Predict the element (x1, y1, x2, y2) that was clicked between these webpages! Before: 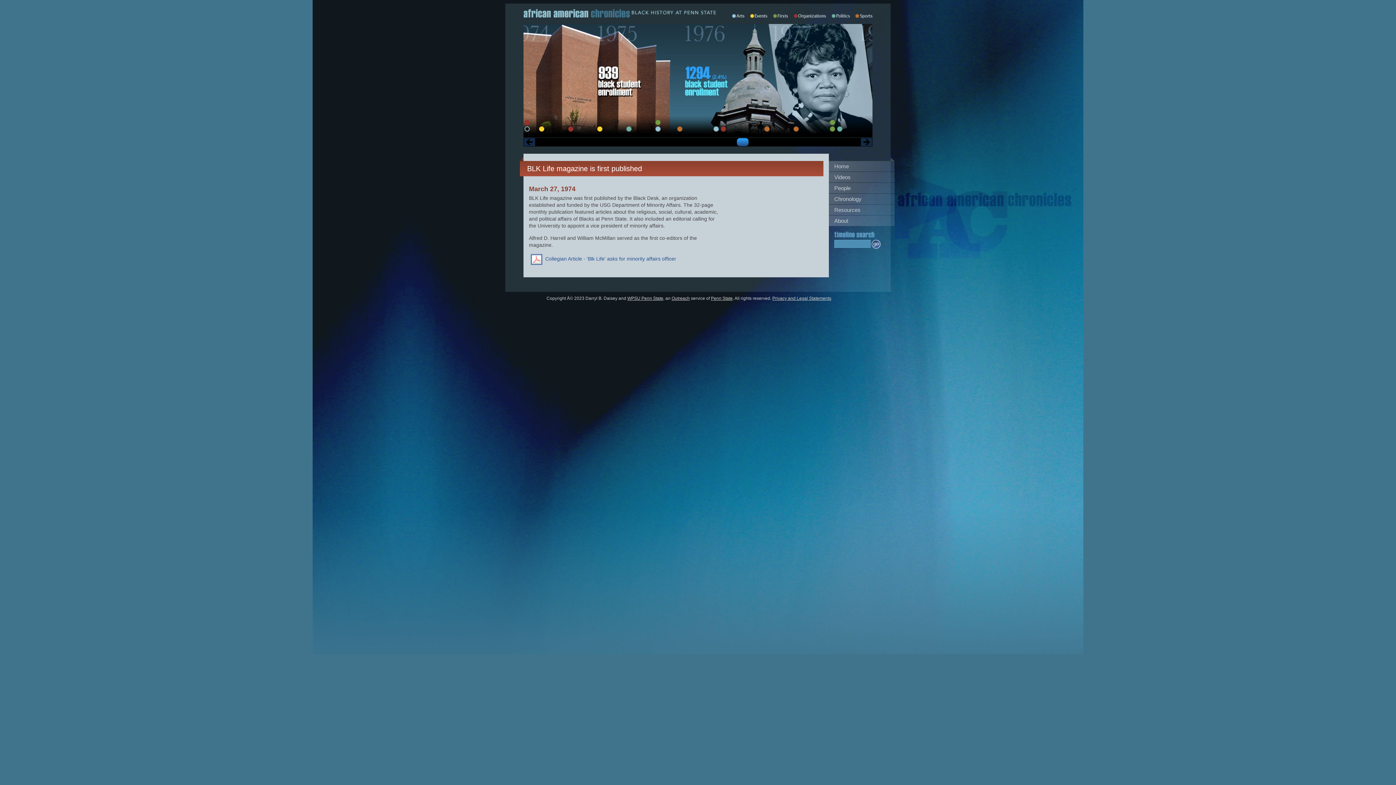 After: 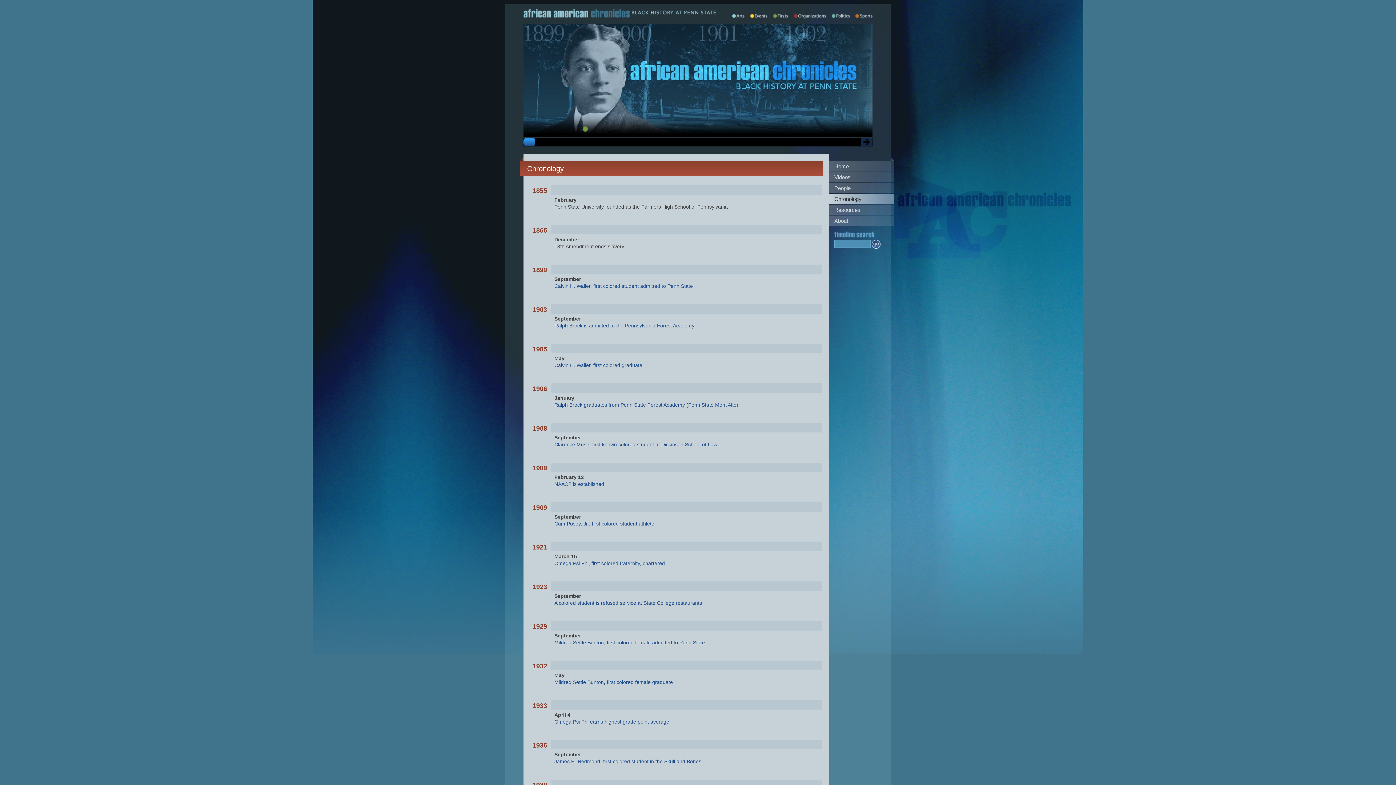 Action: bbox: (829, 194, 866, 204) label: Chronology